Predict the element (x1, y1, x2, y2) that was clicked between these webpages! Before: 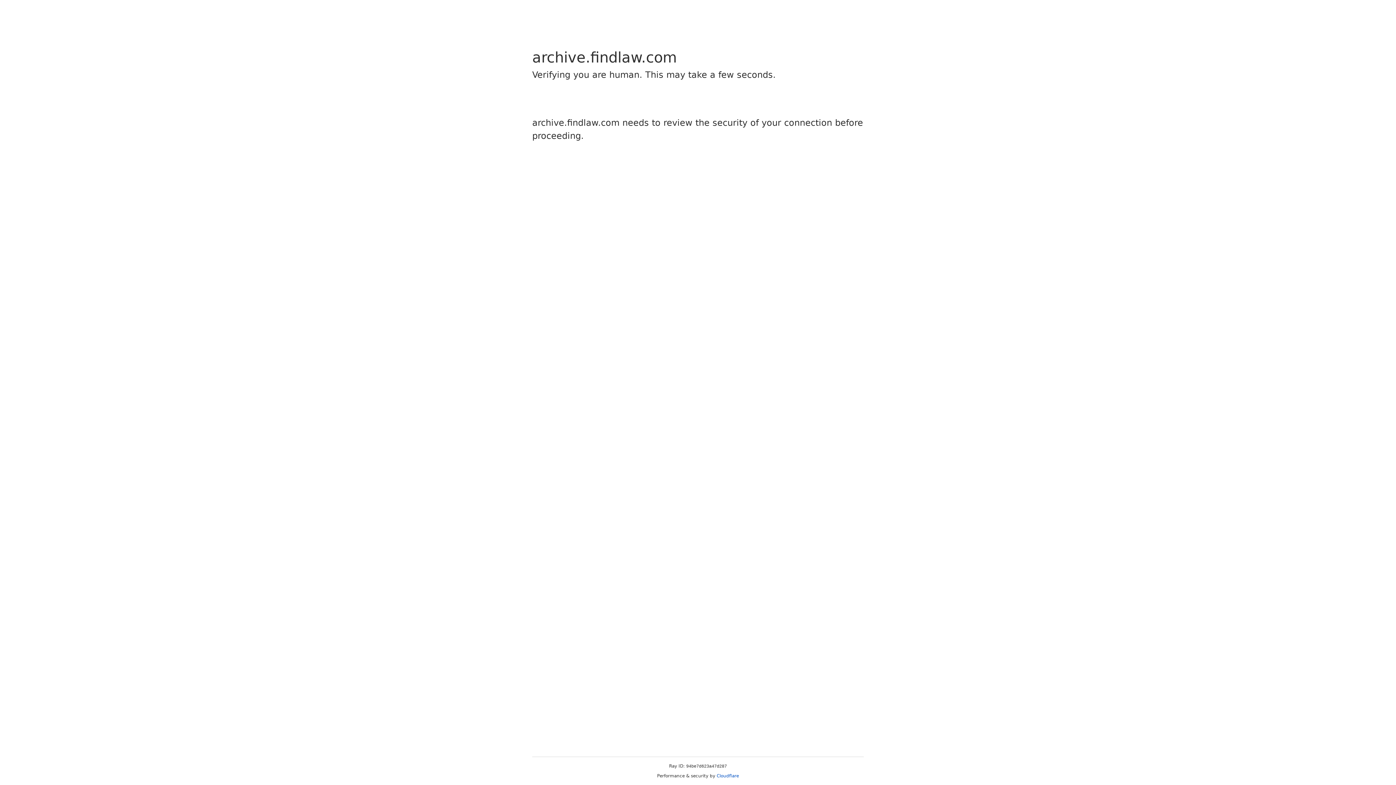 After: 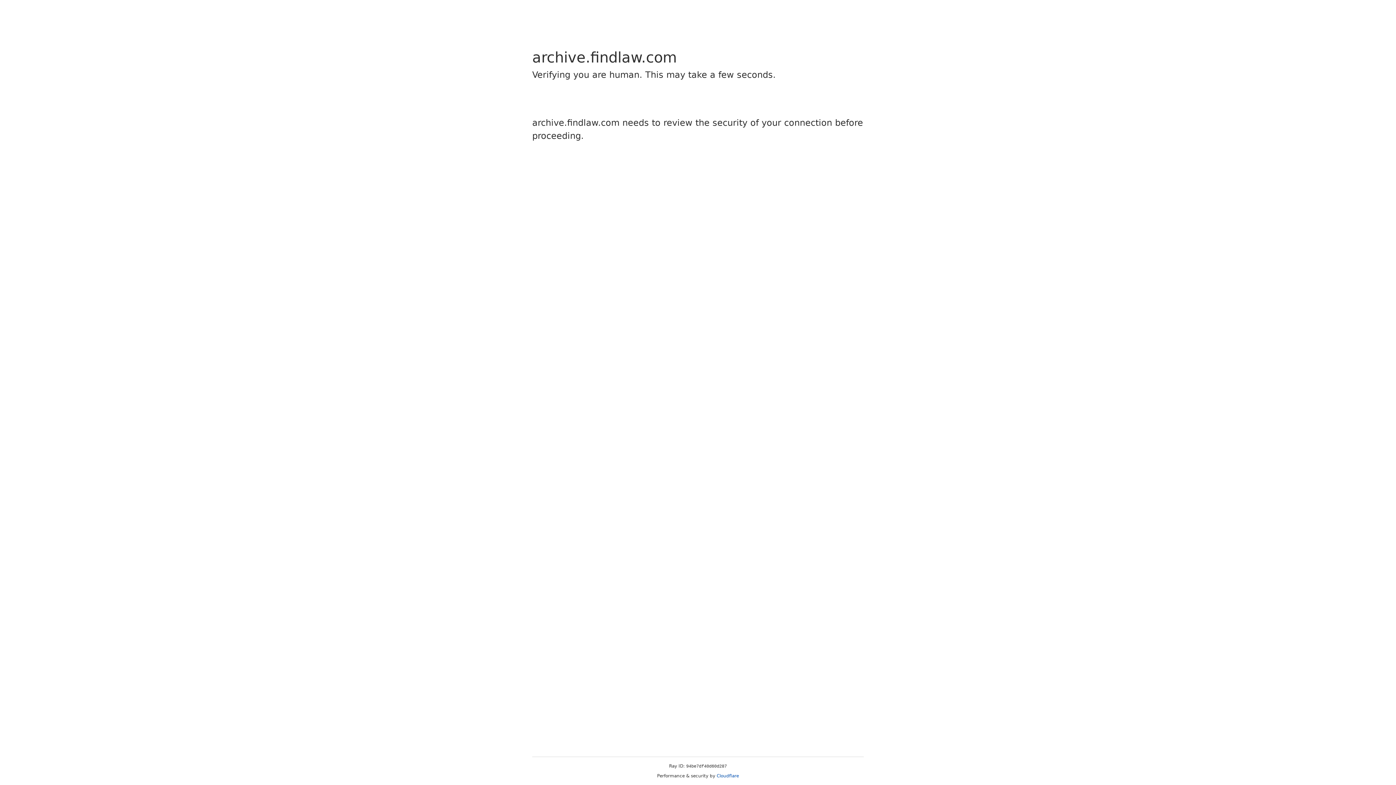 Action: label: Cloudflare bbox: (716, 773, 739, 778)